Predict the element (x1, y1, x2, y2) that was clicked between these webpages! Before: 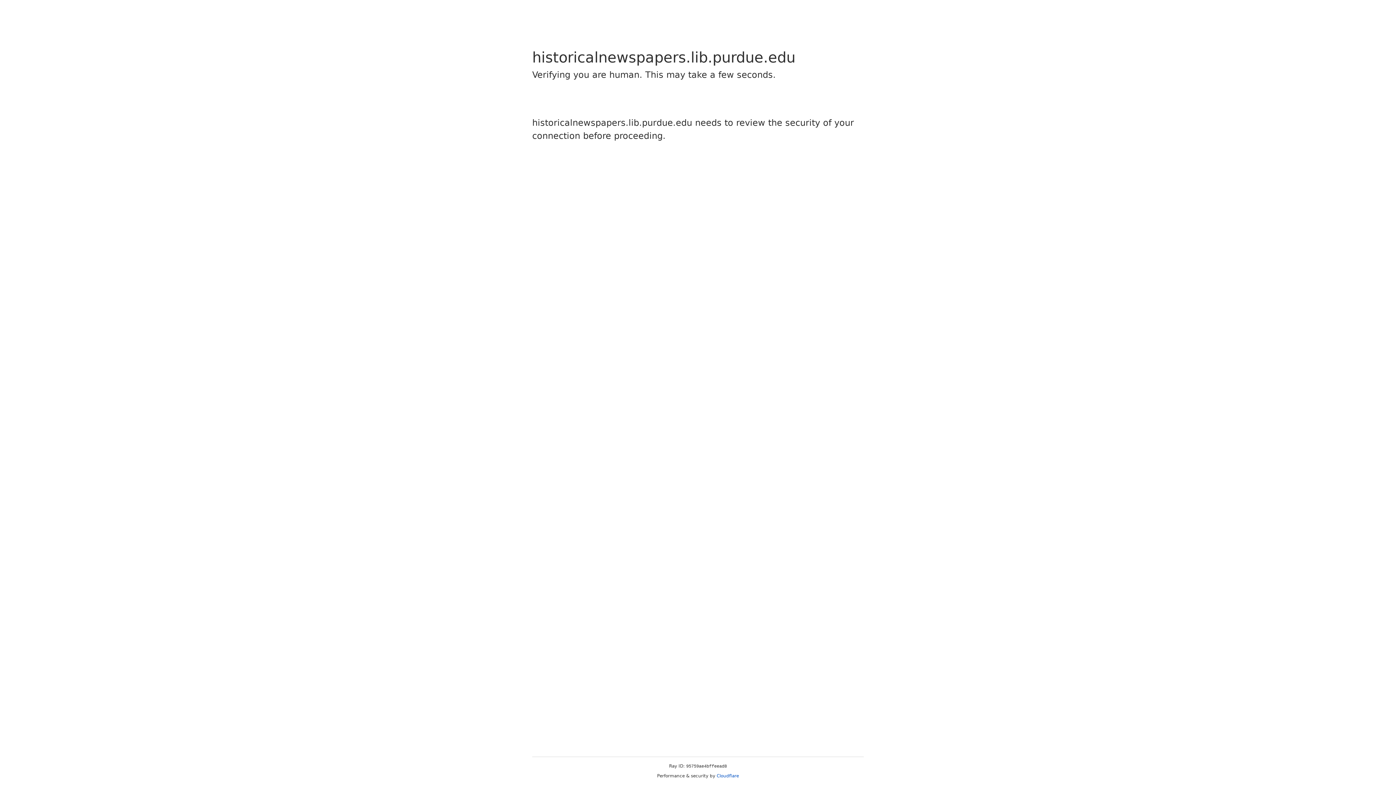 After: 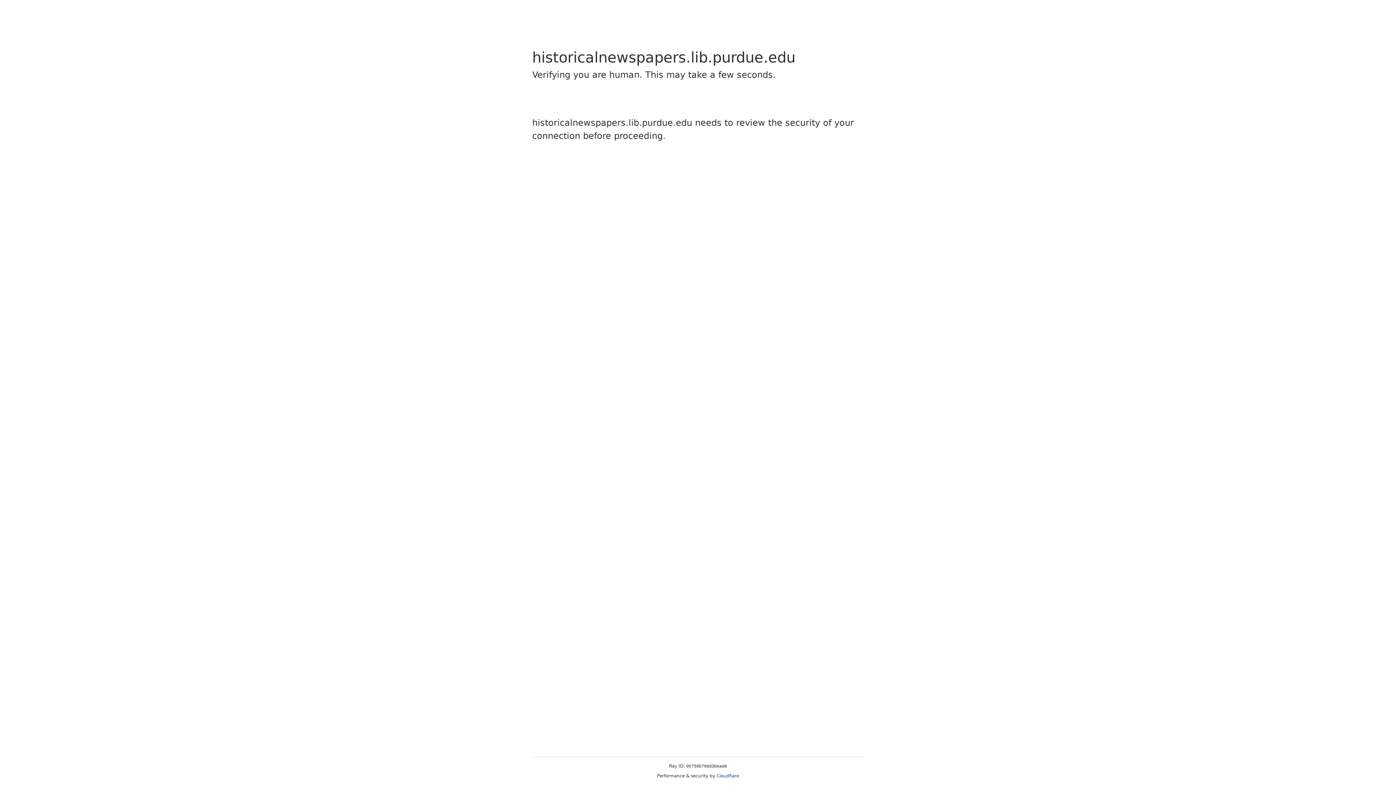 Action: bbox: (716, 773, 739, 778) label: Cloudflare